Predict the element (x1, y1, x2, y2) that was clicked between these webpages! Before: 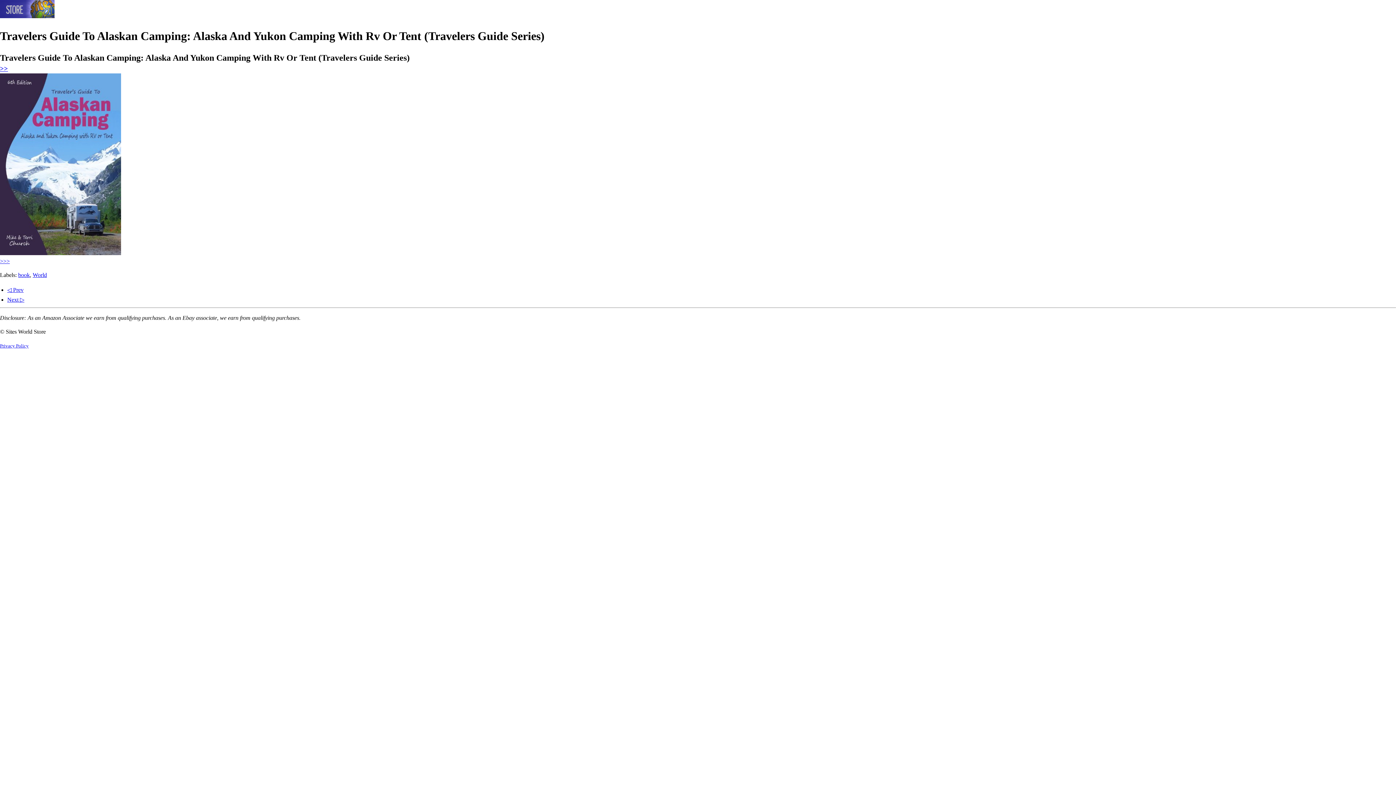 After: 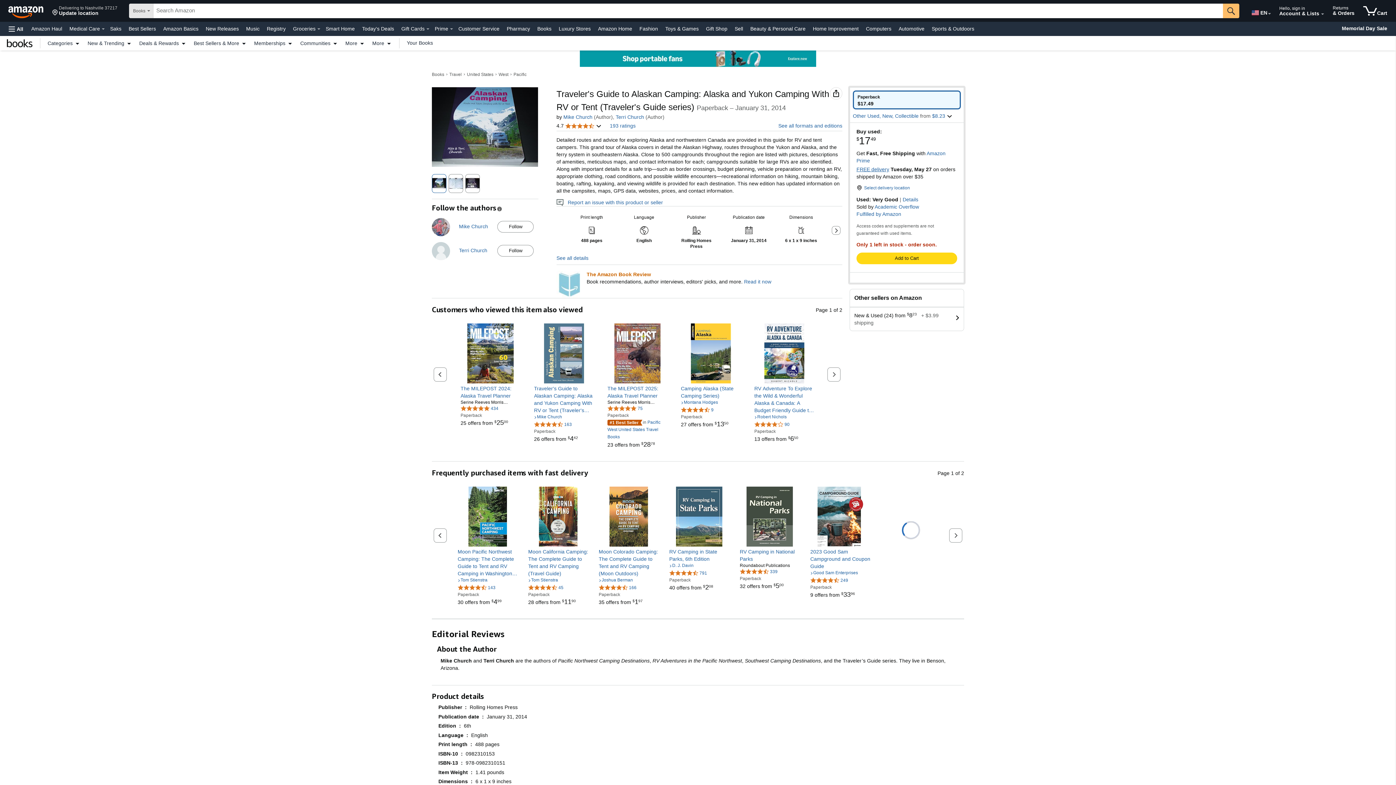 Action: label: >>> bbox: (0, 258, 9, 264)